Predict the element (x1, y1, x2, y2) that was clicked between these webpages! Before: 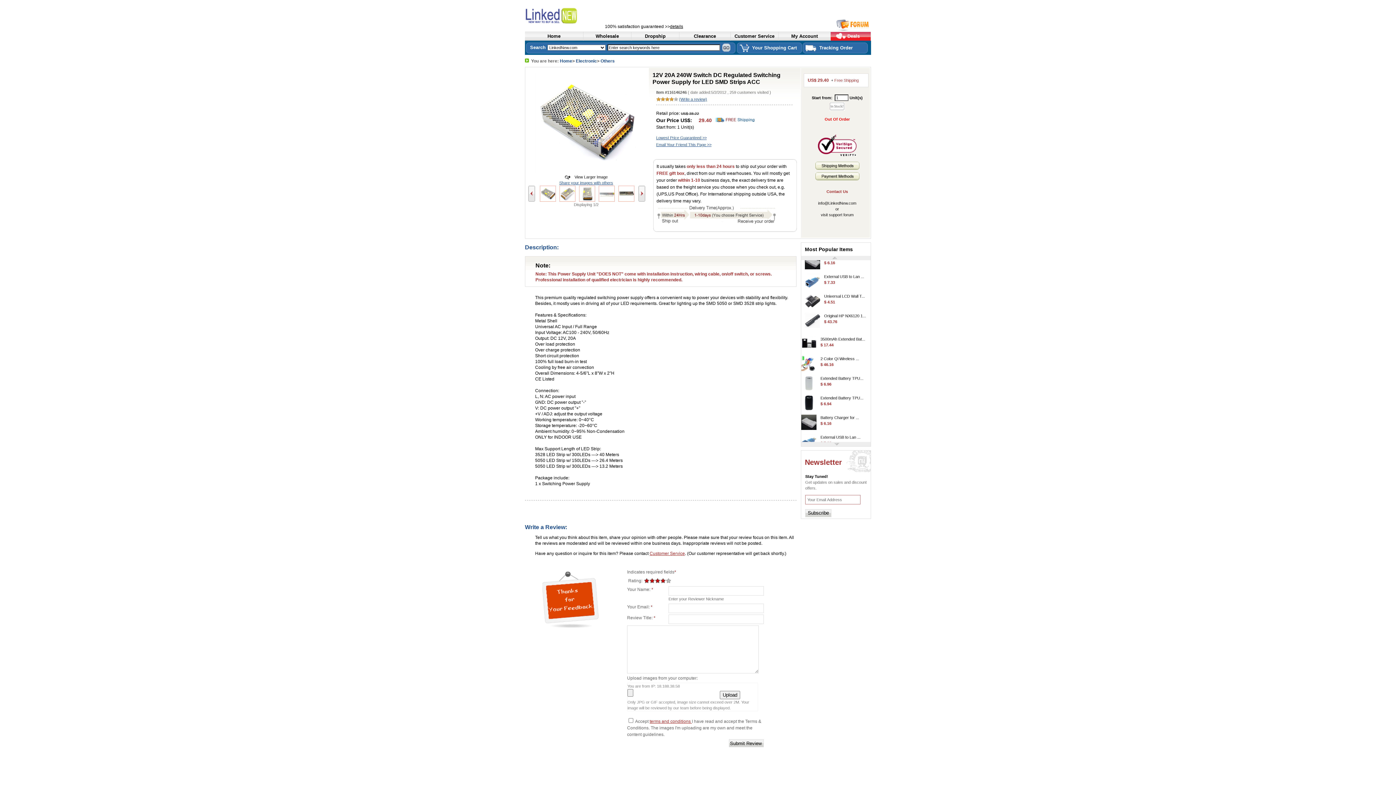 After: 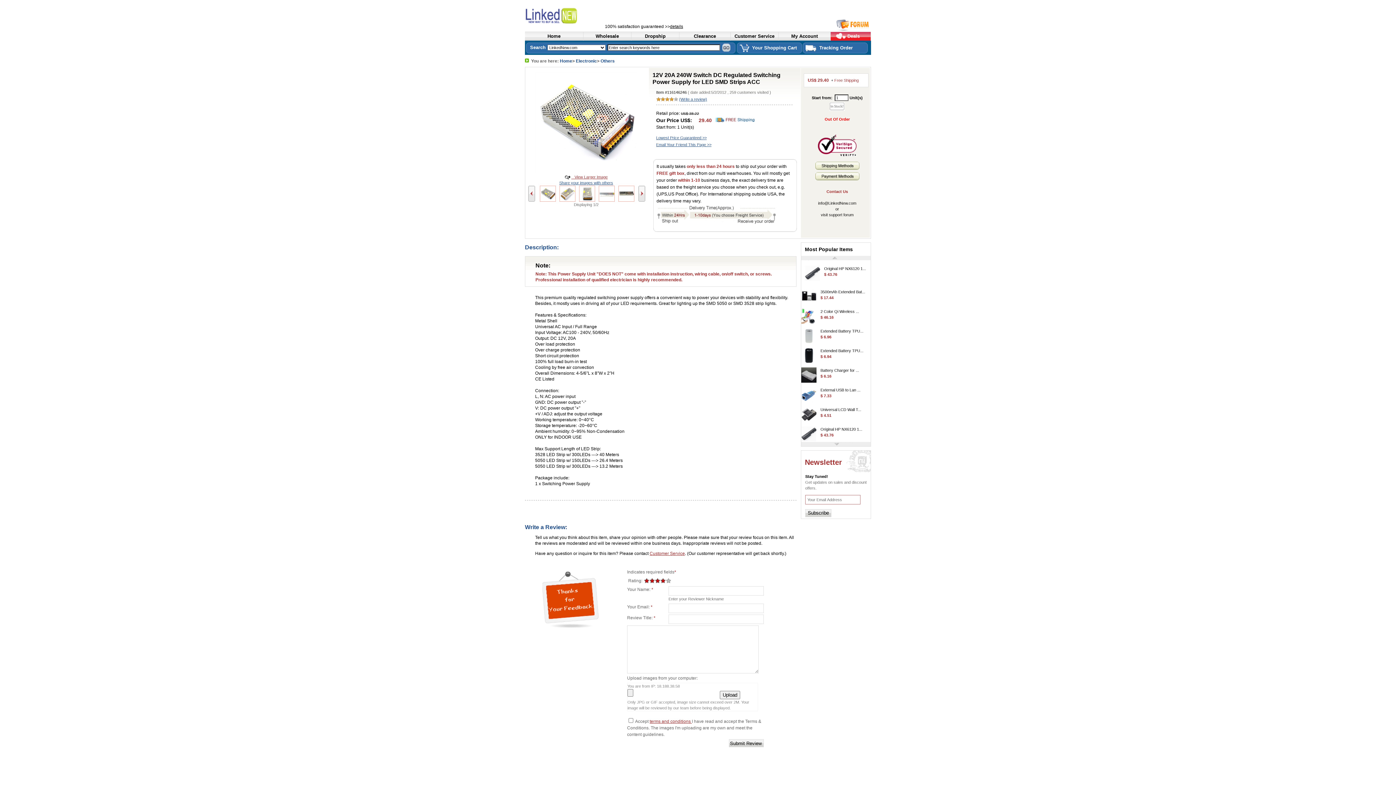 Action: bbox: (571, 174, 607, 179) label:    View Larger Image